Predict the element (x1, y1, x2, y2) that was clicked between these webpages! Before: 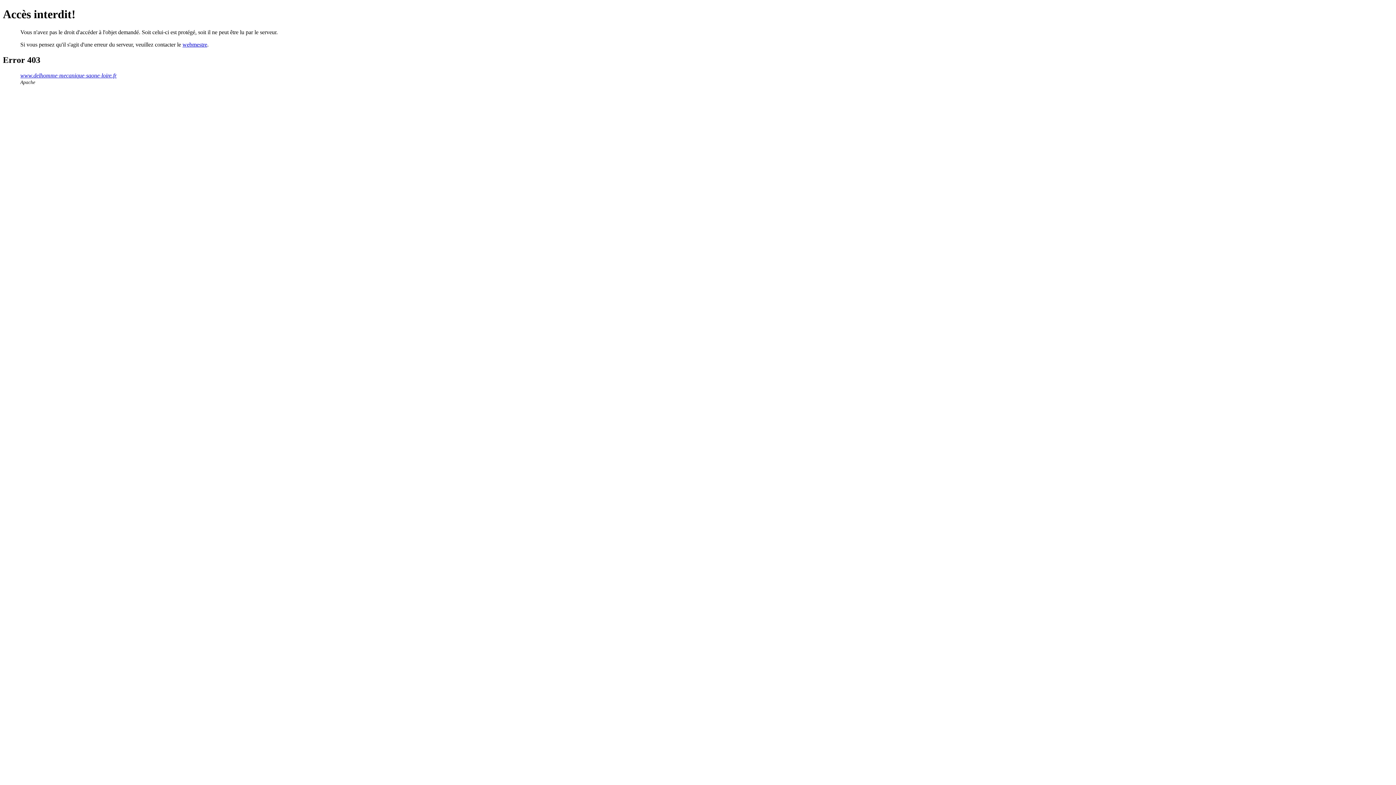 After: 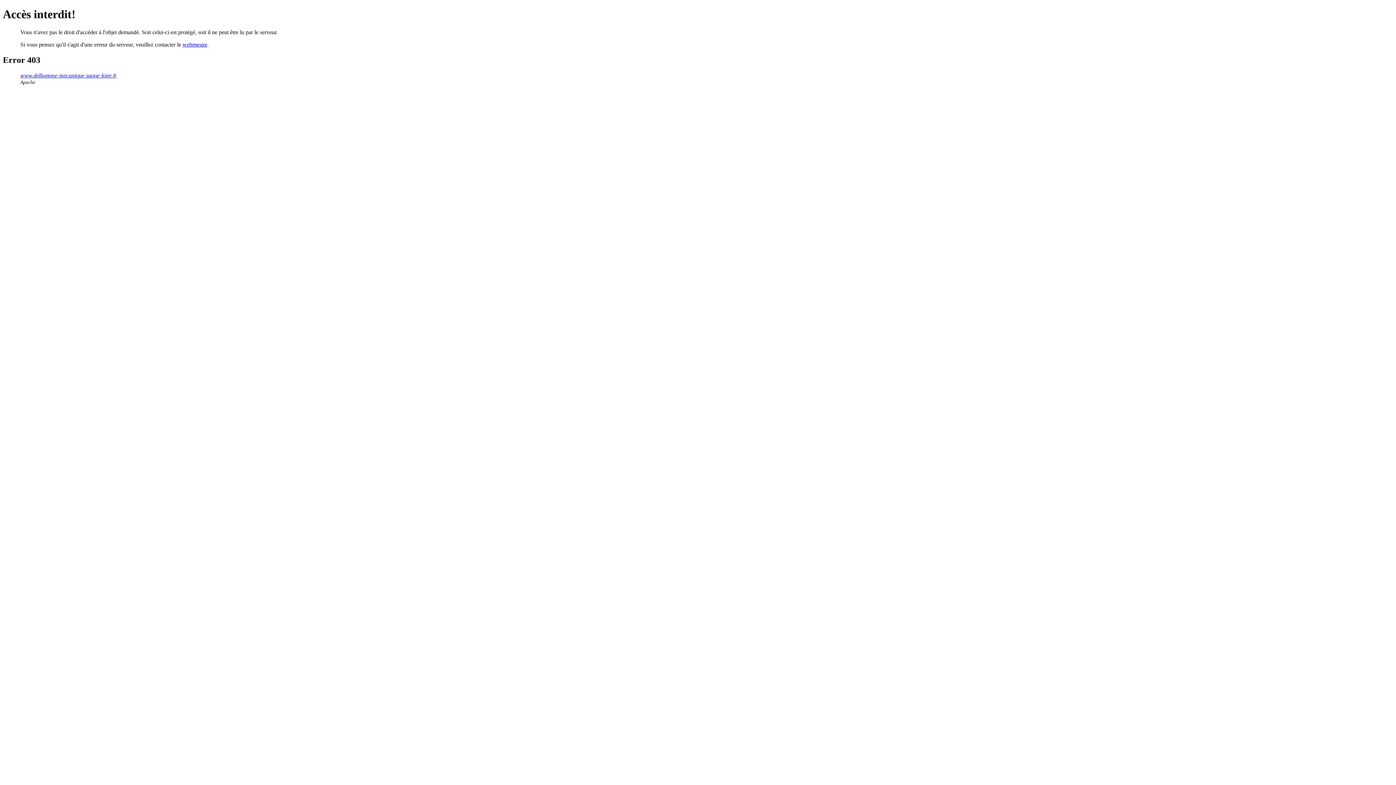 Action: label: webmestre bbox: (182, 41, 207, 47)